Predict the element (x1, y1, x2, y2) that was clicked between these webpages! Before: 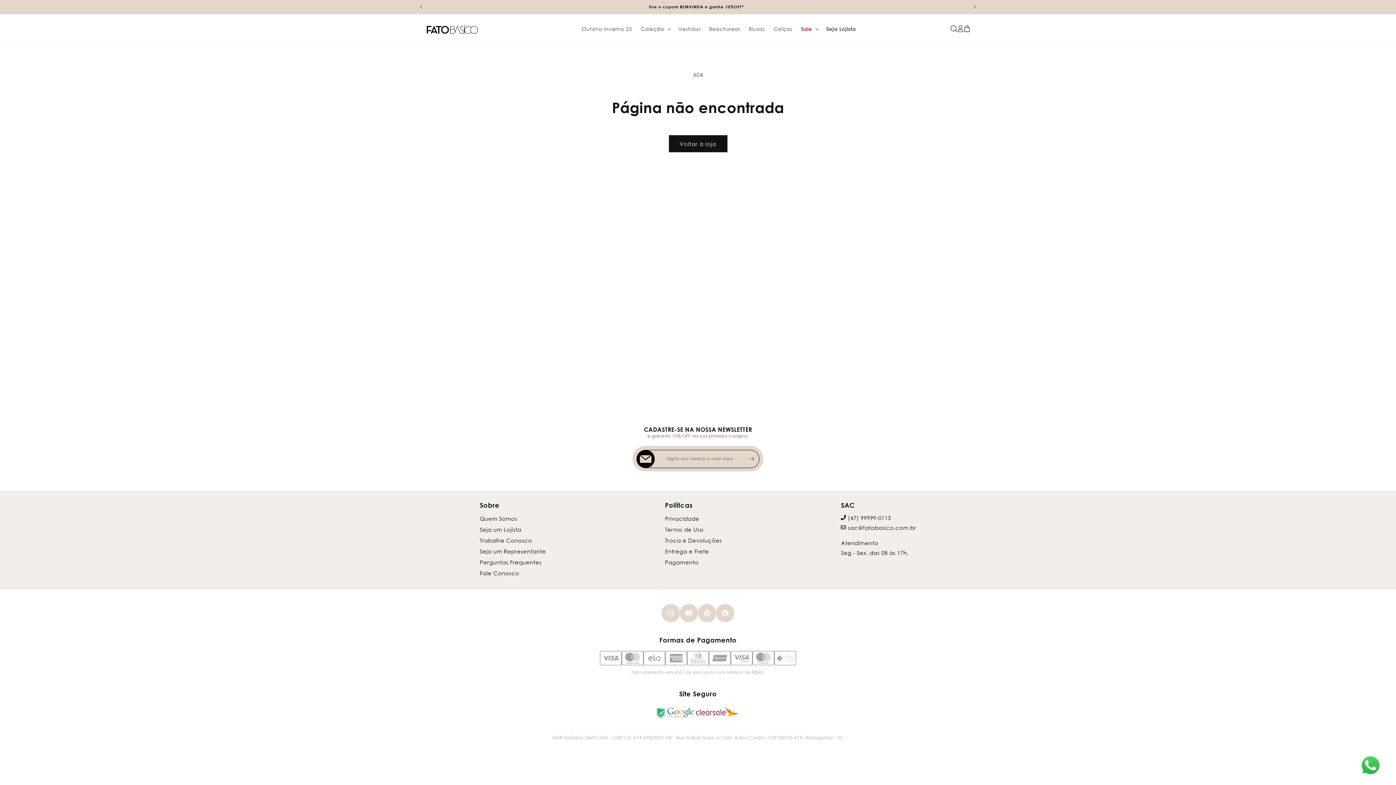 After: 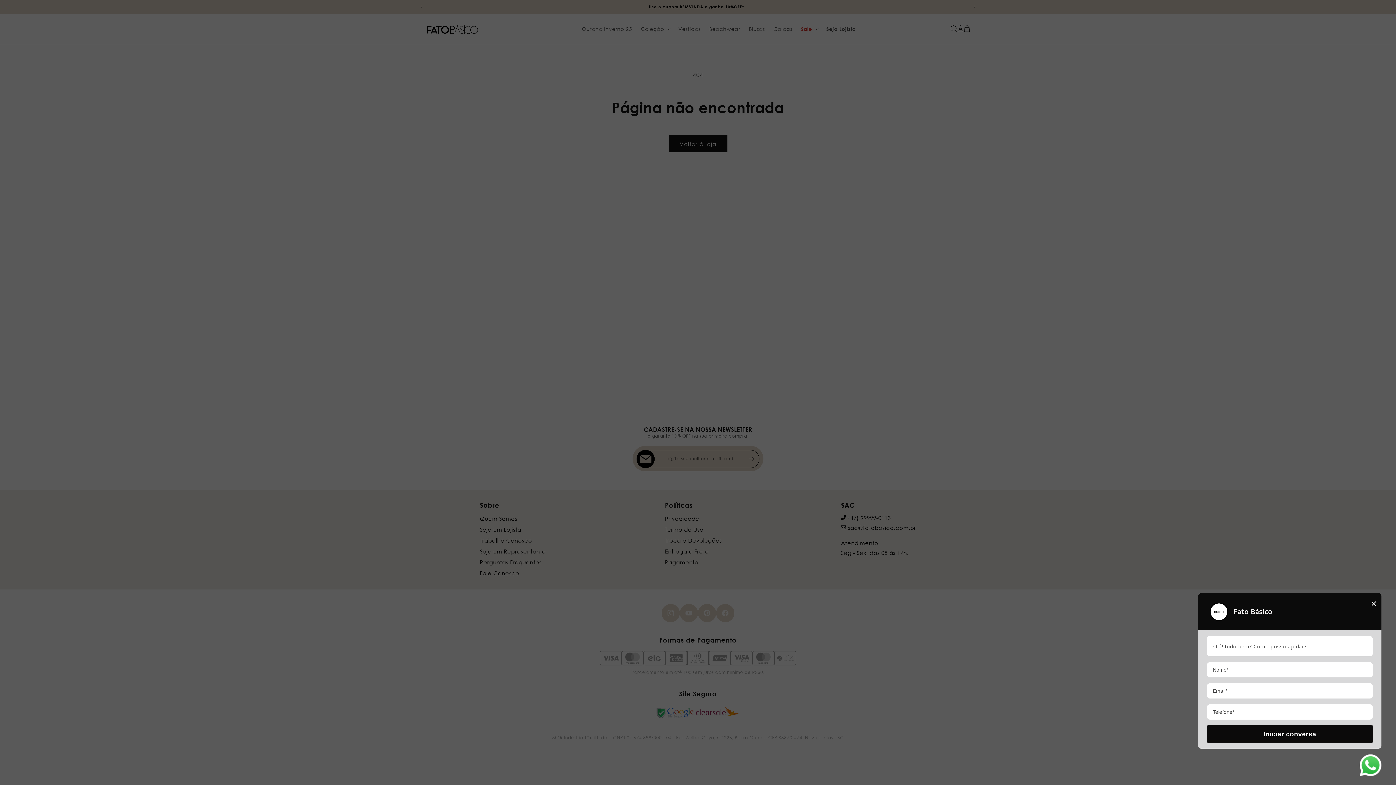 Action: bbox: (1358, 754, 1380, 776) label: Abrir WhatsApp